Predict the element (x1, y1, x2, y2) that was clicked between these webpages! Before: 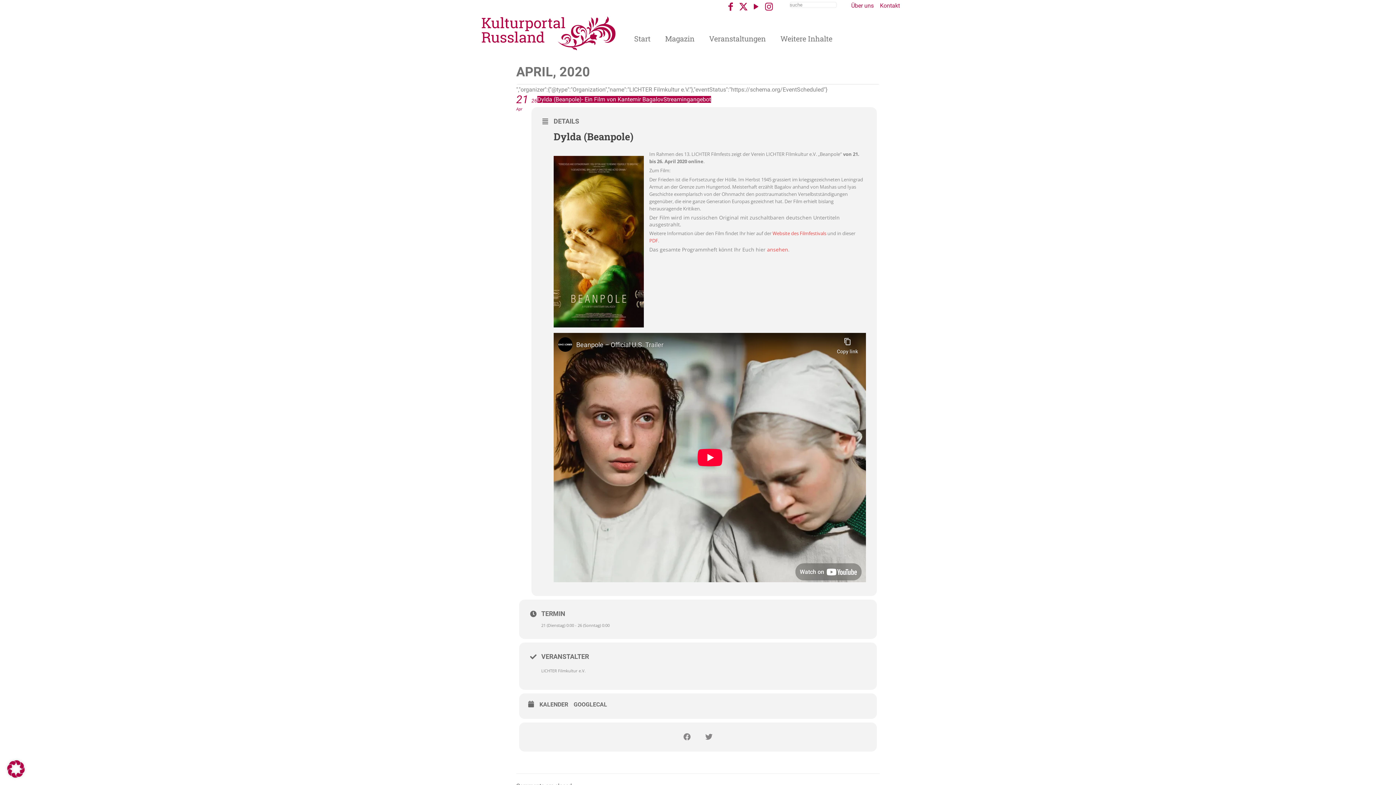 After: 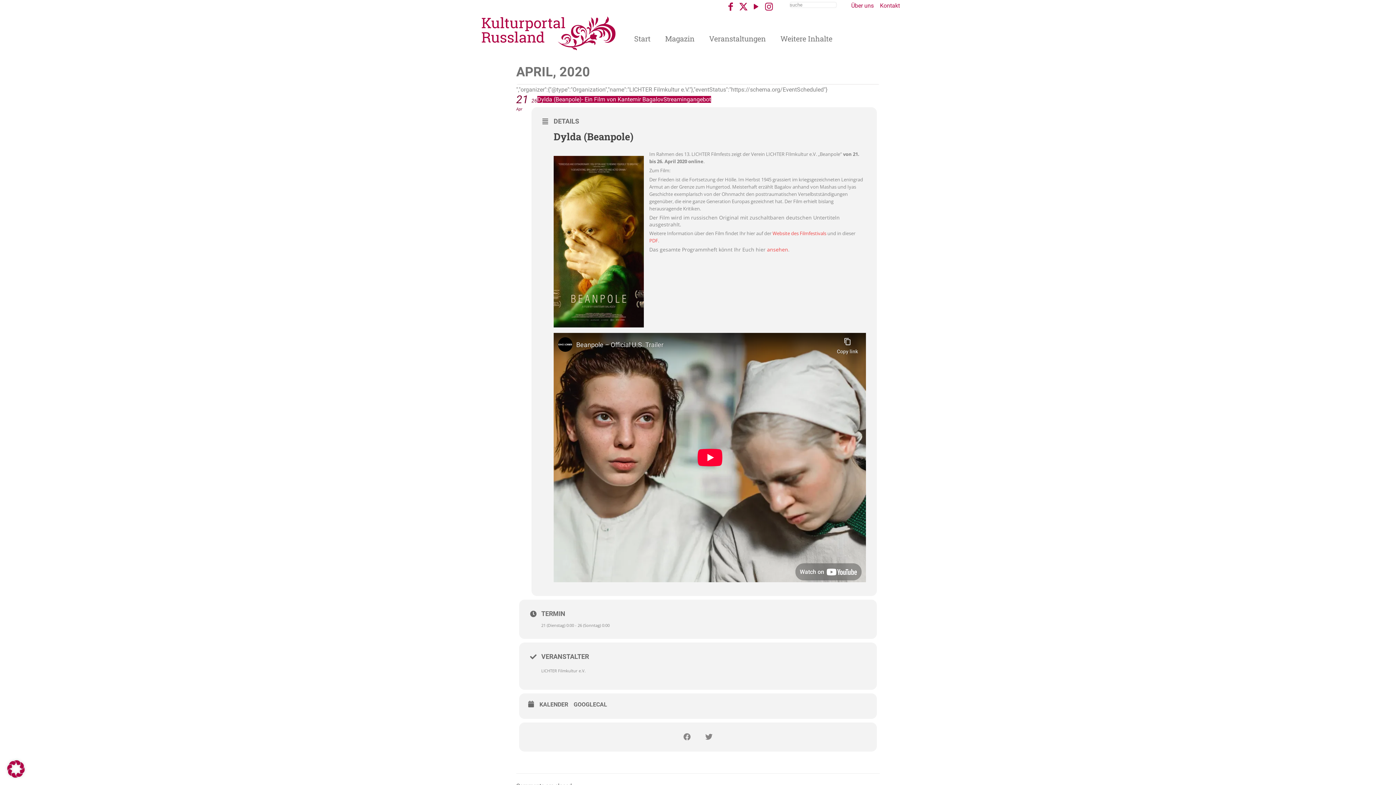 Action: label: 21
Apr
26
Dylda (Beanpole)- Ein Film von Kantemir BagalovStreamingangebot bbox: (537, 96, 711, 102)